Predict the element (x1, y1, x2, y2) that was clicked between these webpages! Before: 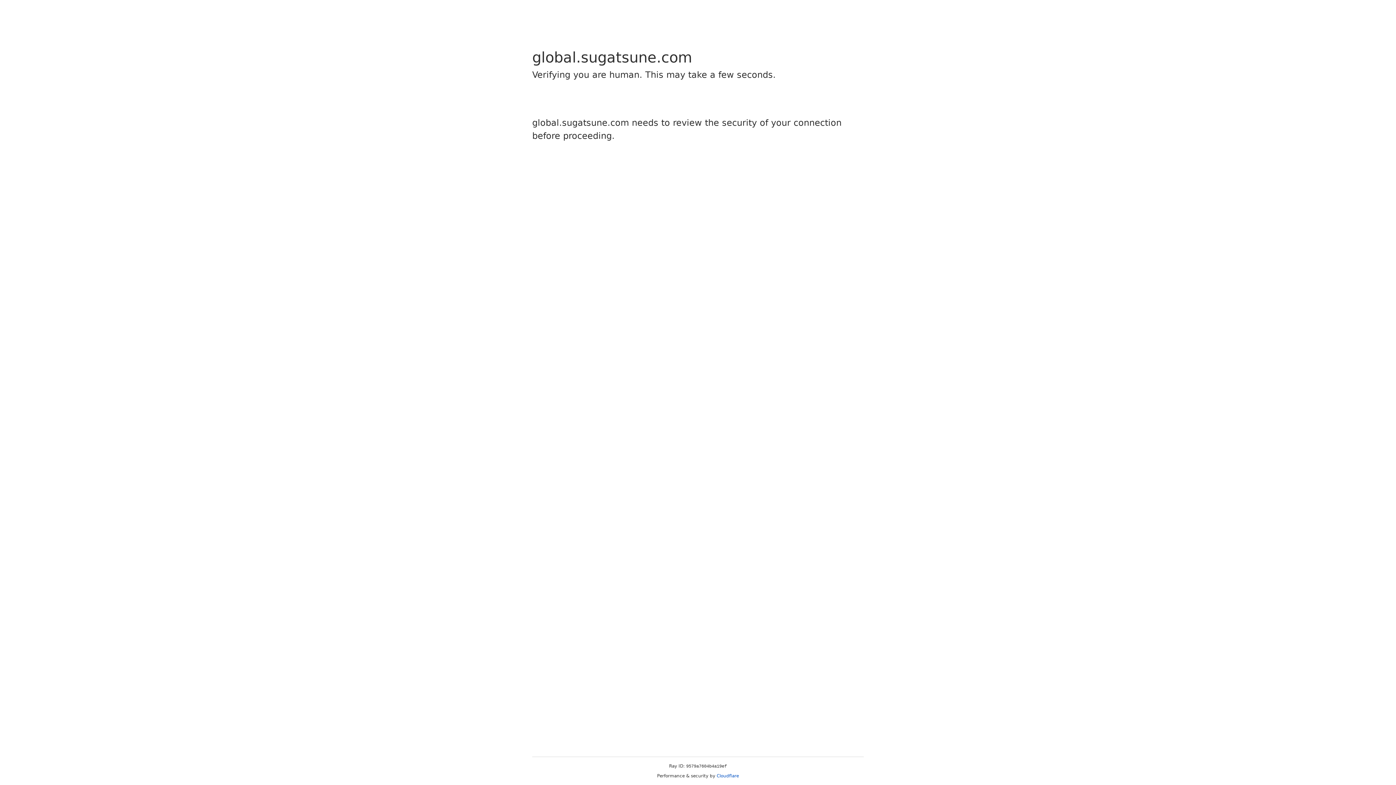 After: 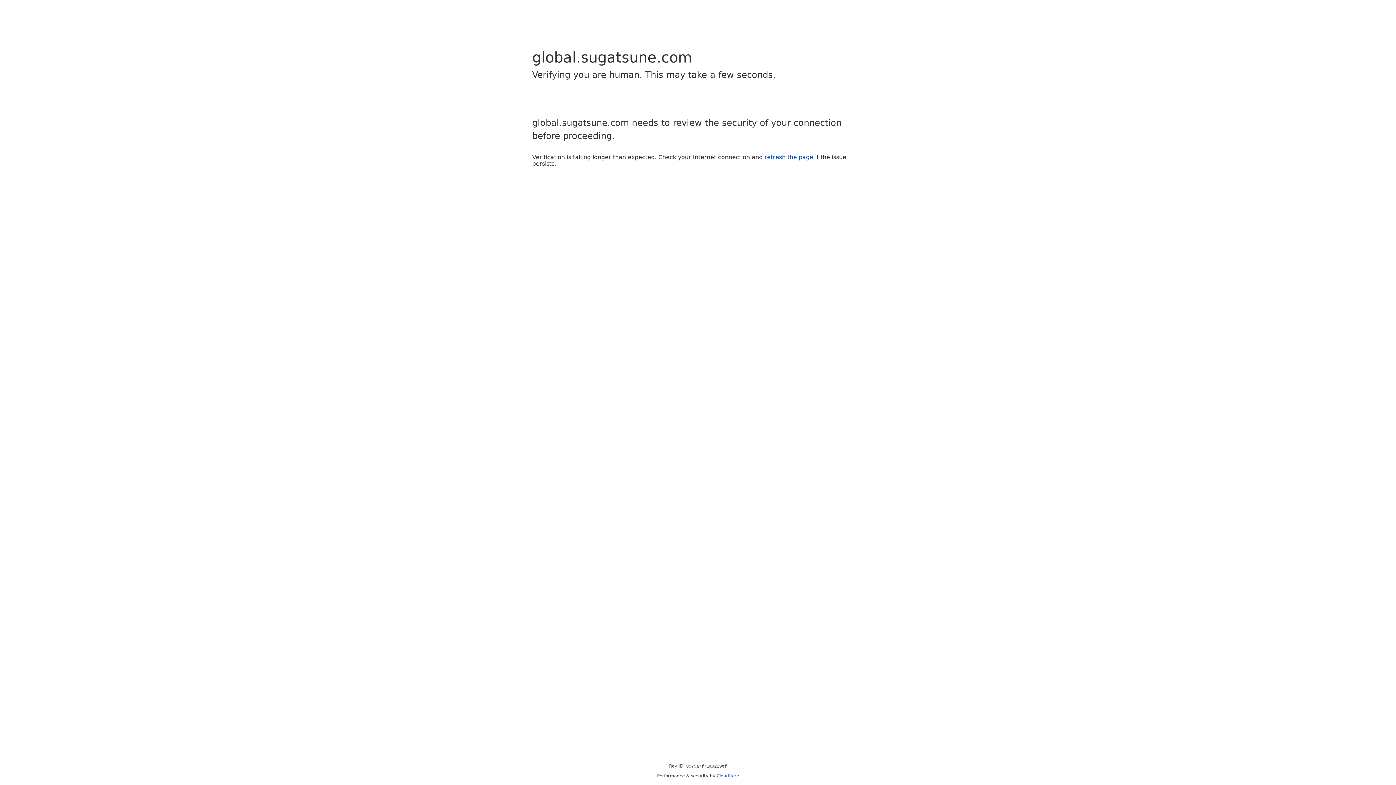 Action: label: Cloudflare bbox: (716, 773, 739, 778)